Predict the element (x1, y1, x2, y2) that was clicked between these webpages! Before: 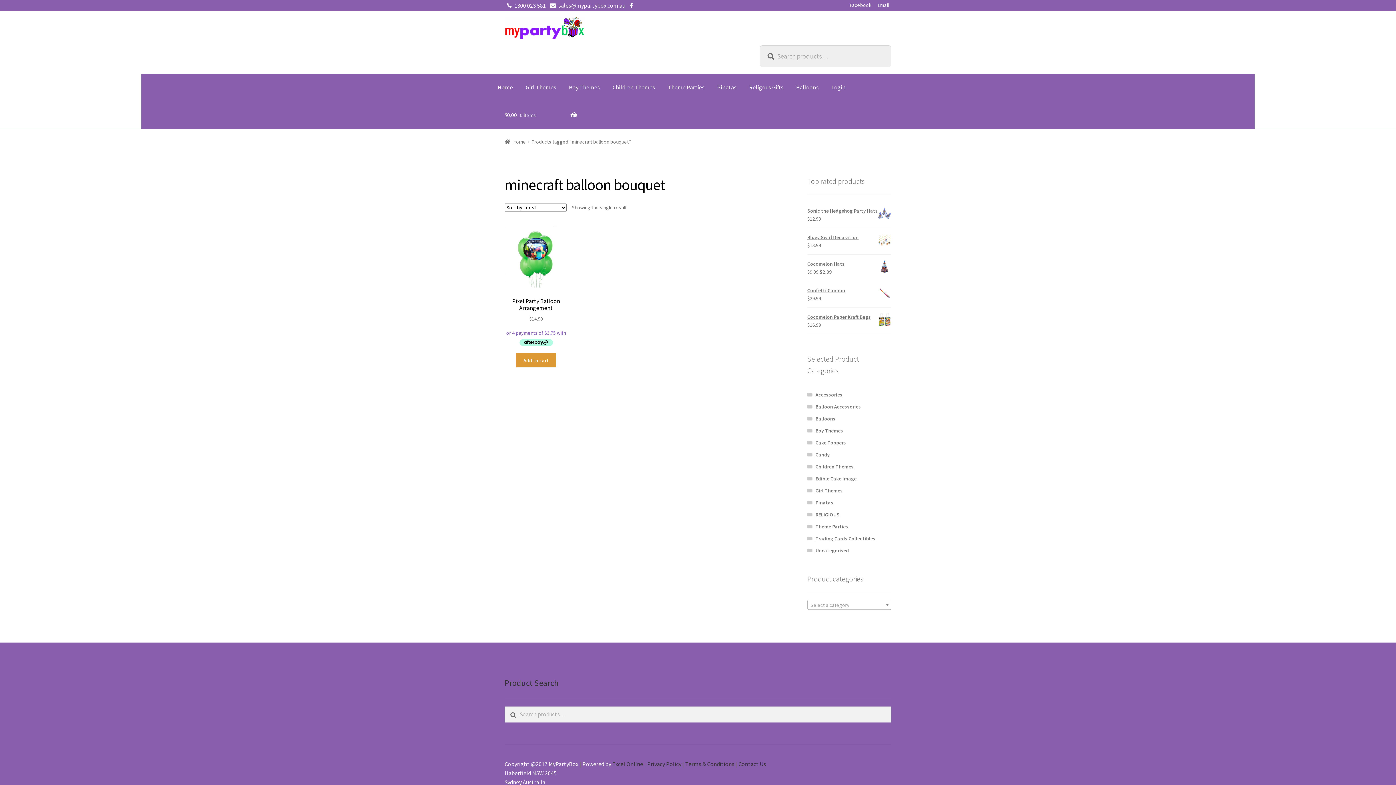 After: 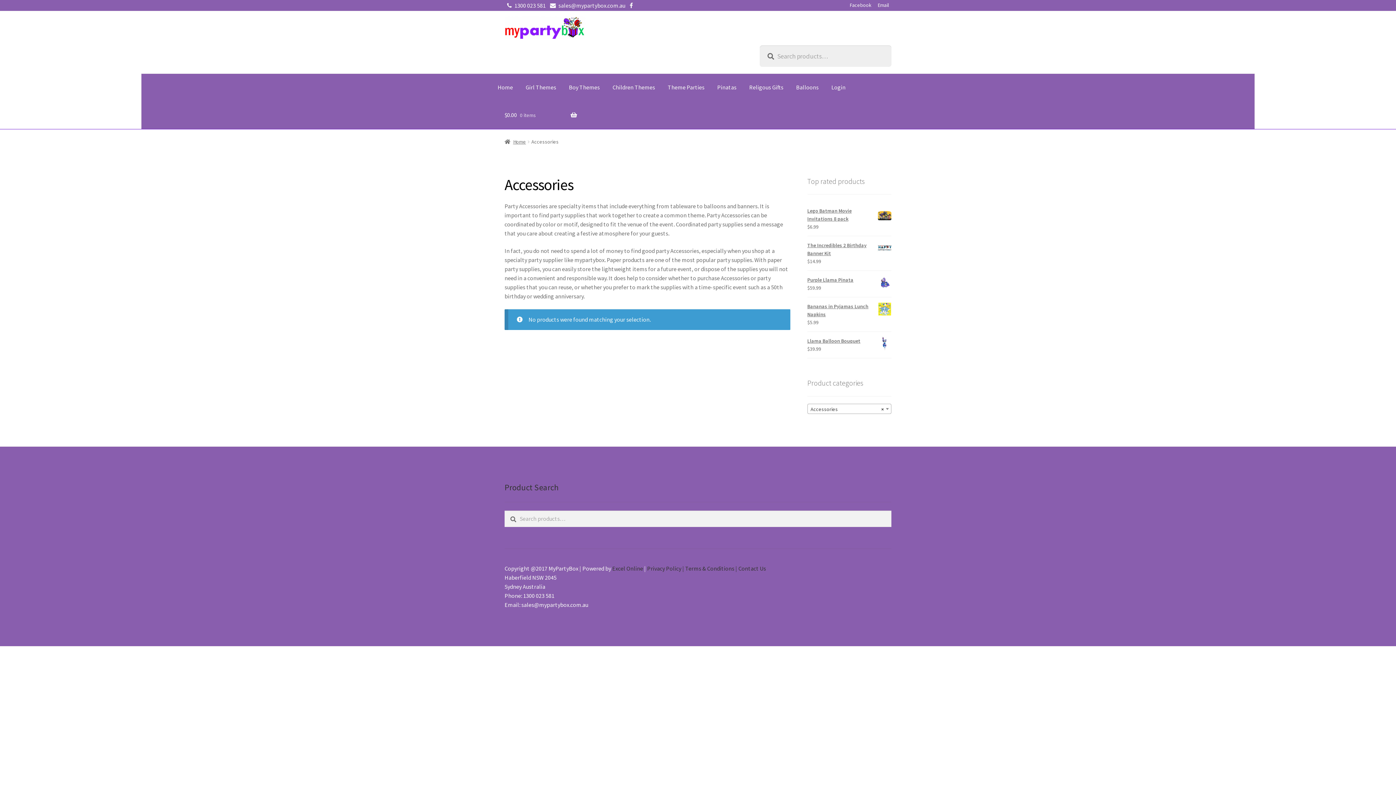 Action: bbox: (815, 391, 842, 398) label: Accessories